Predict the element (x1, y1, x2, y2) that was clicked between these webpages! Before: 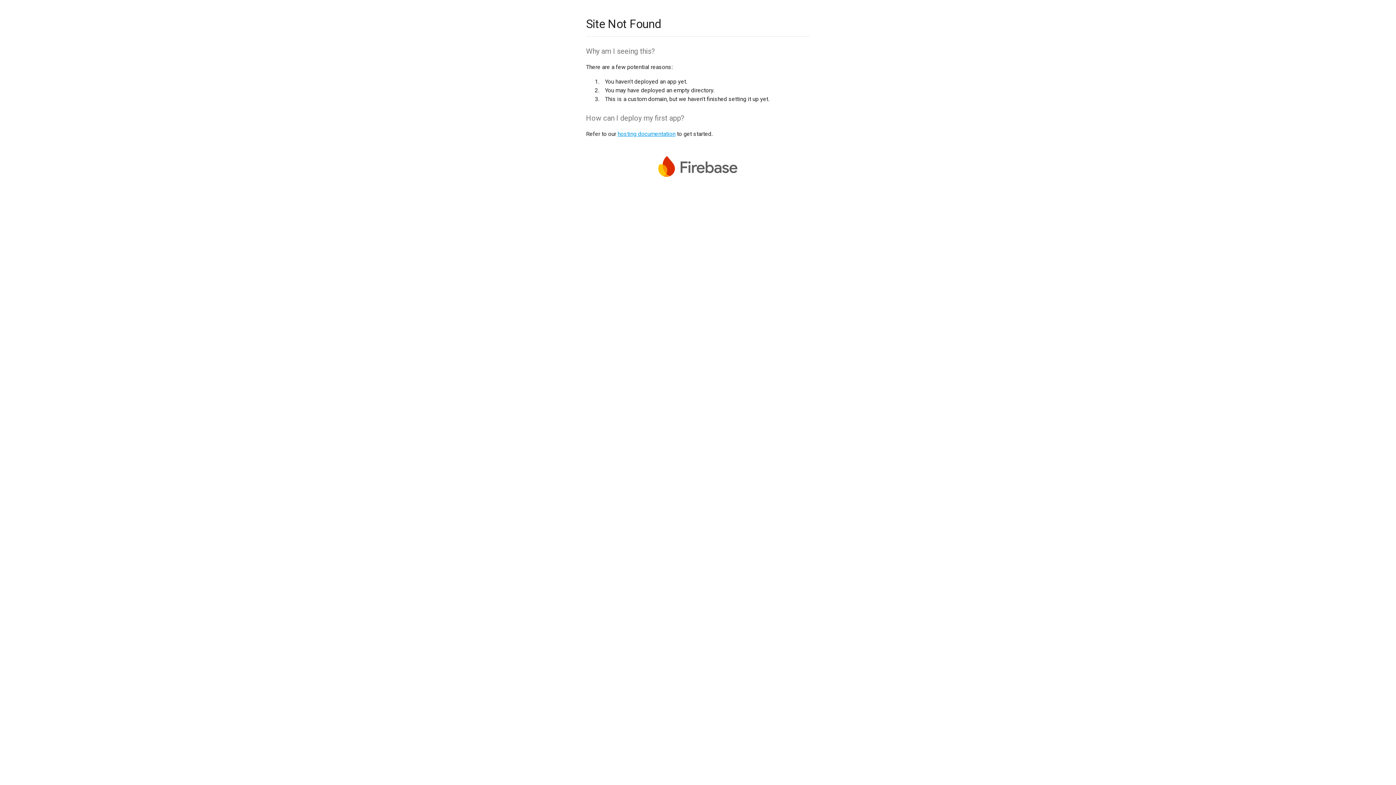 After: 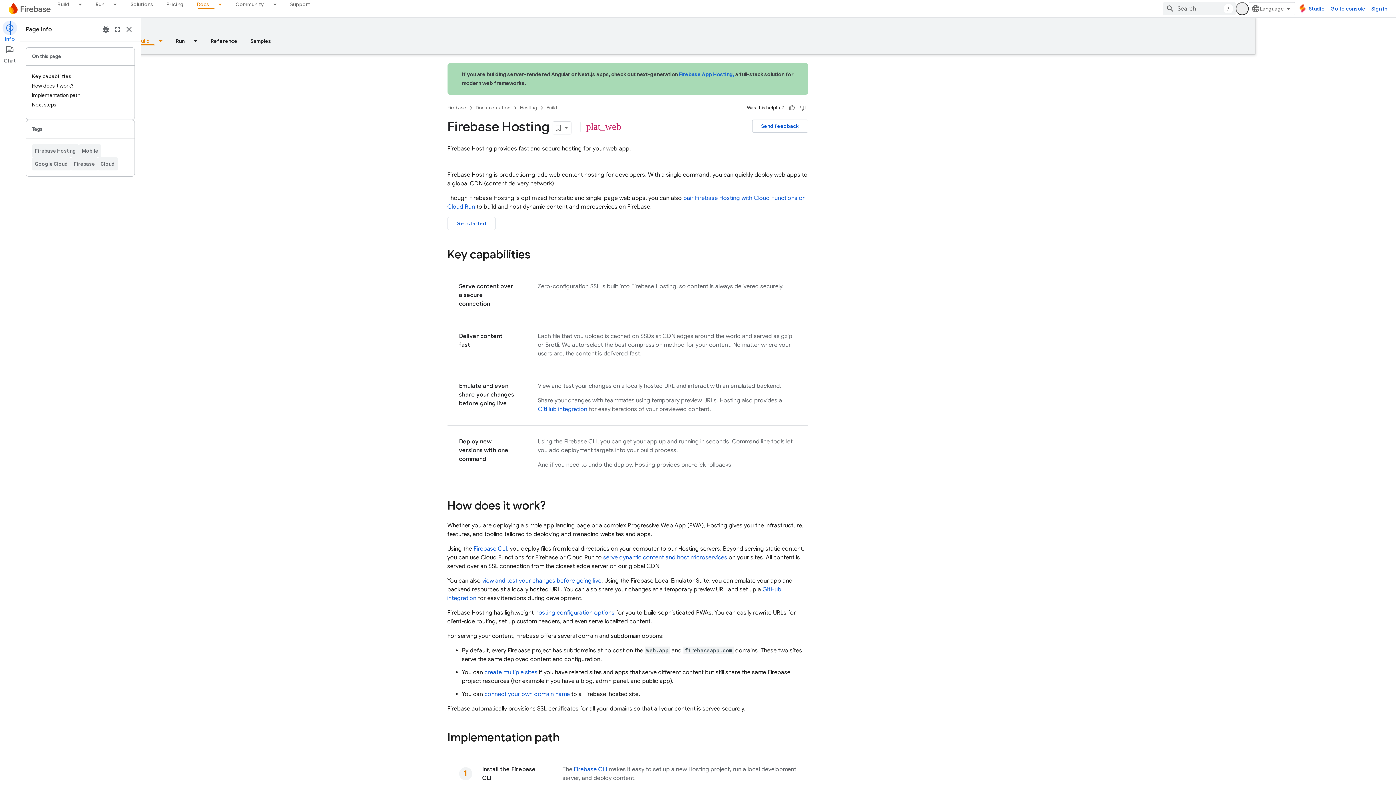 Action: label: hosting documentation bbox: (617, 130, 675, 137)